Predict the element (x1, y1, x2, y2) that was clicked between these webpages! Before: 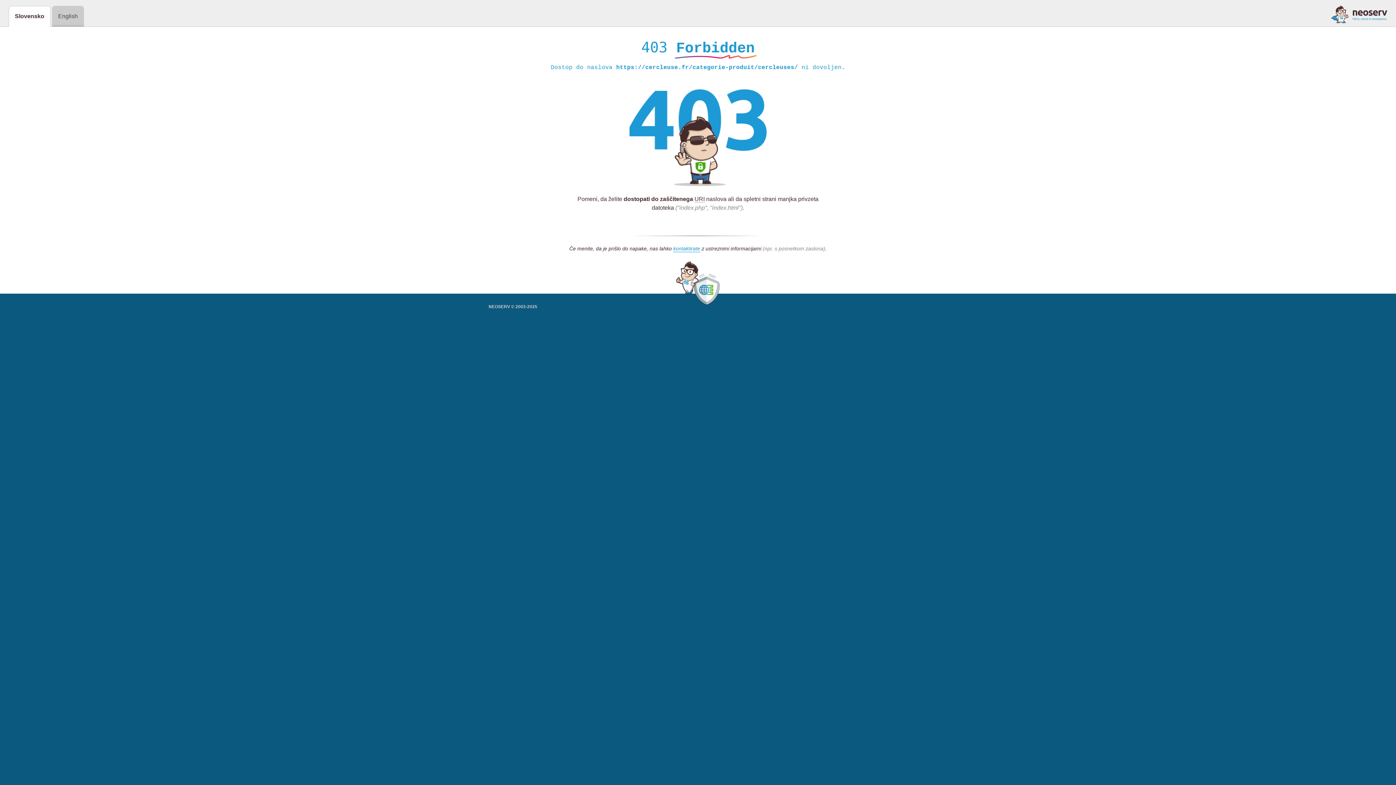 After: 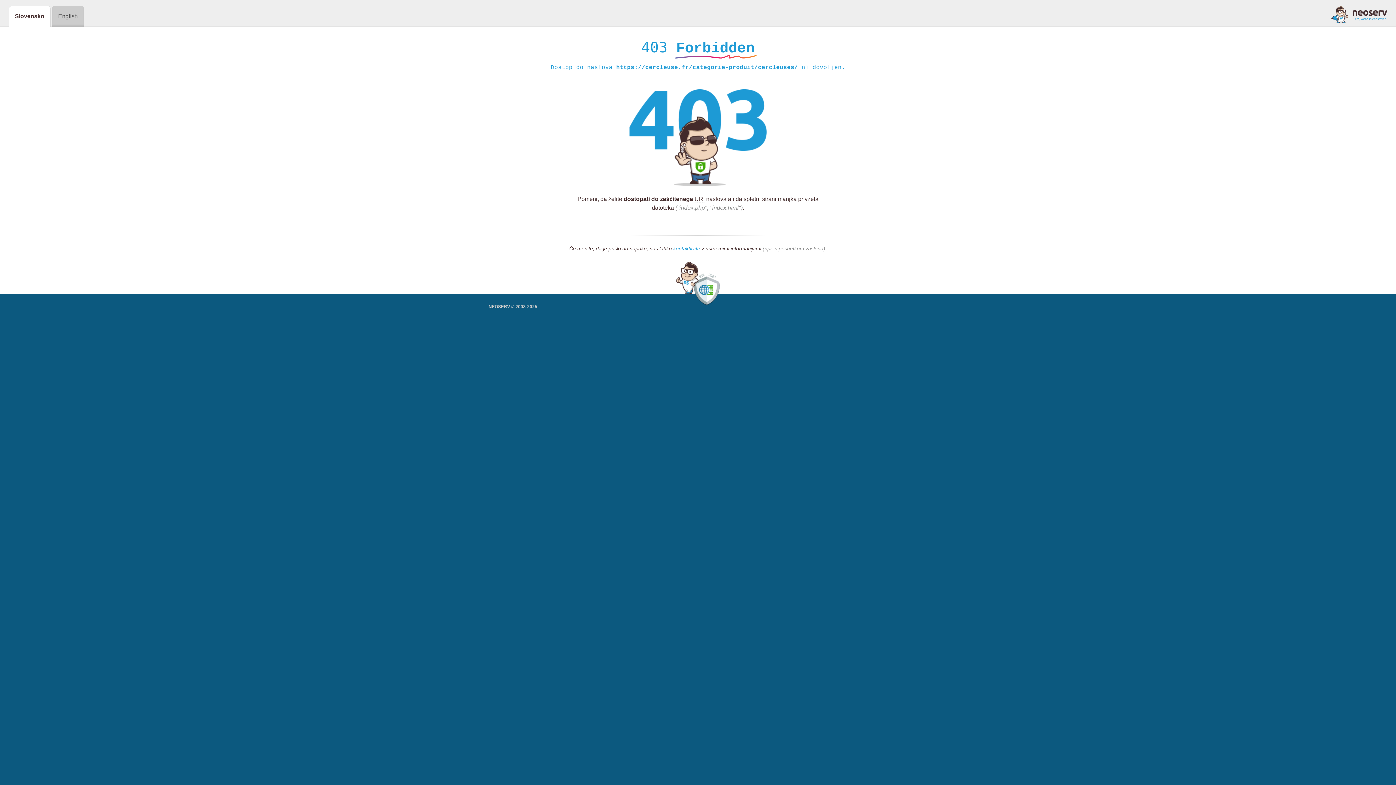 Action: bbox: (1331, 5, 1387, 23)